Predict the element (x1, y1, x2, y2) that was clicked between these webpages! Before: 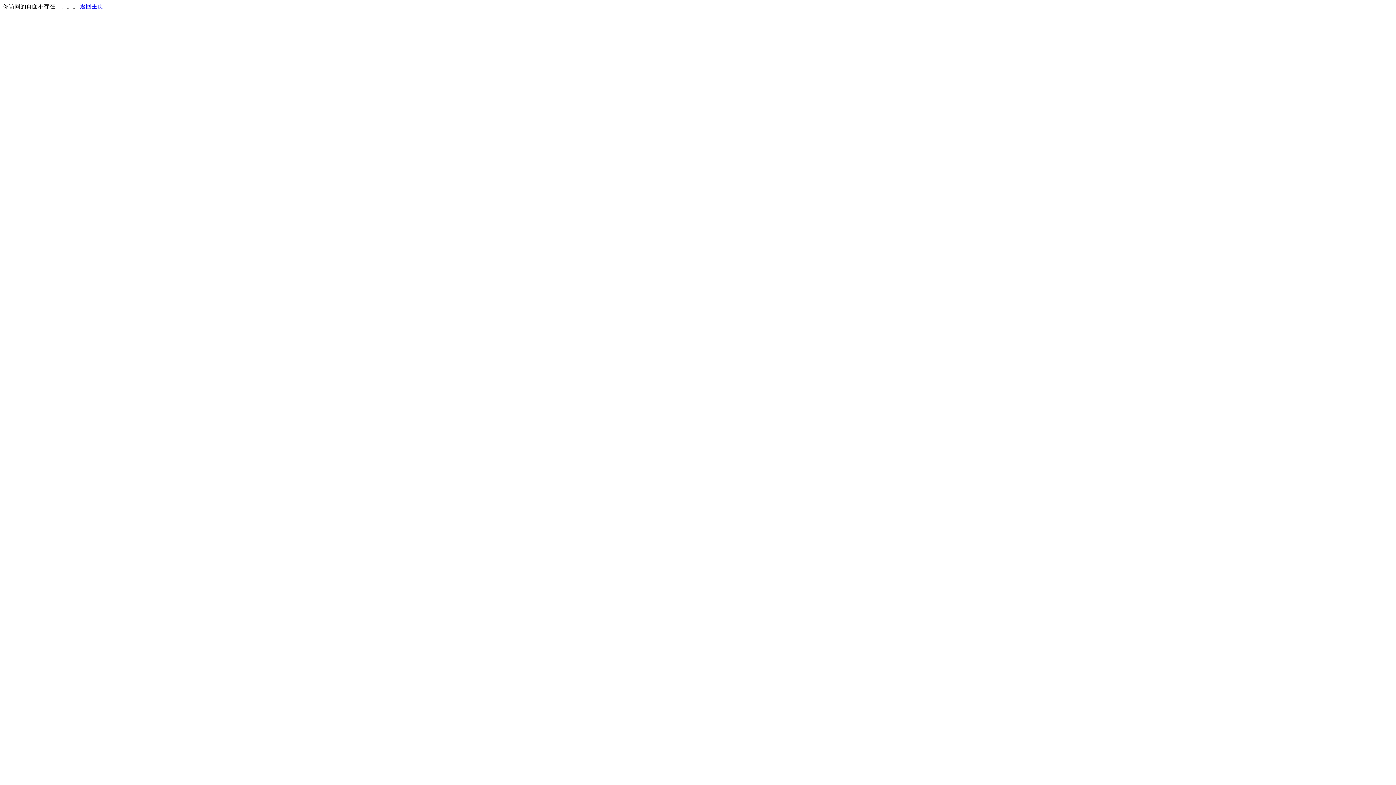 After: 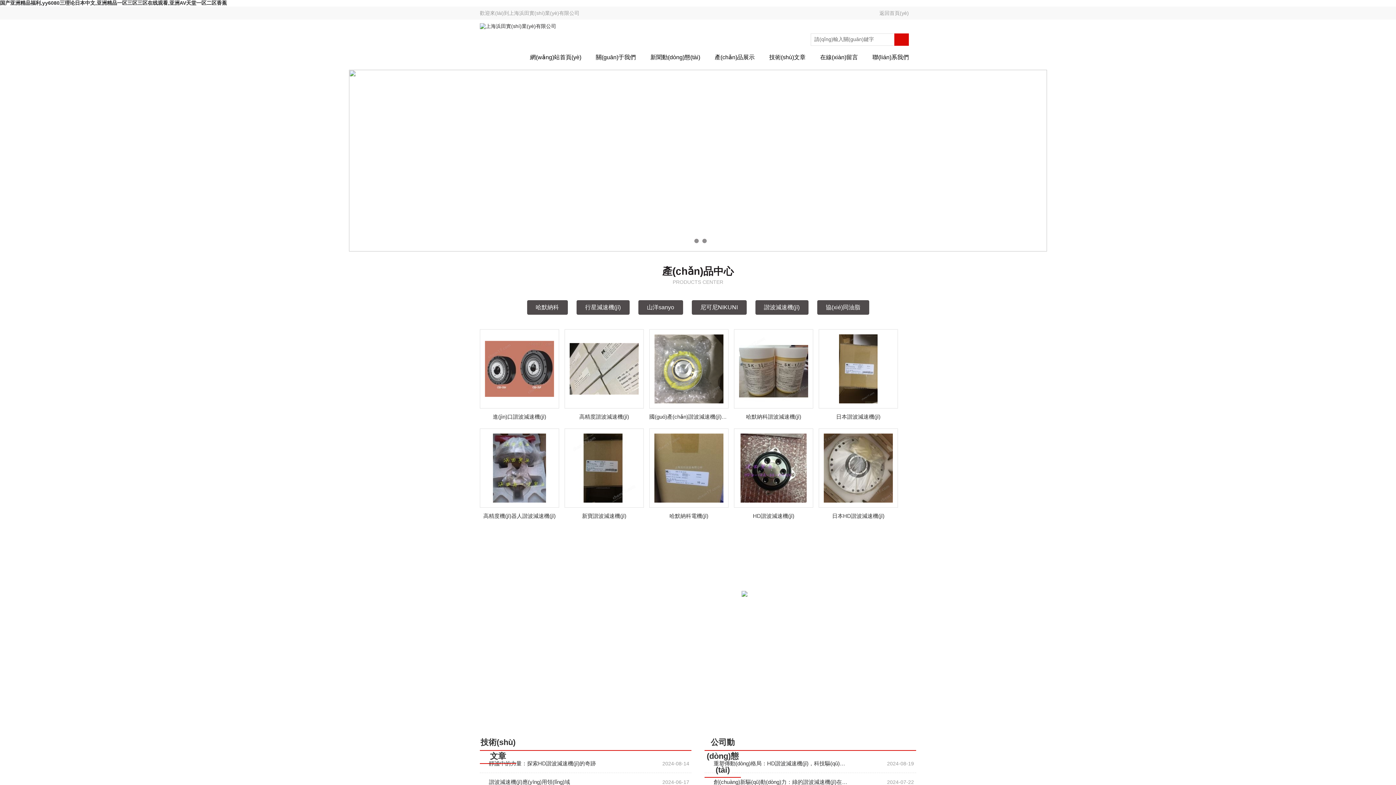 Action: bbox: (80, 3, 103, 9) label: 返回主页